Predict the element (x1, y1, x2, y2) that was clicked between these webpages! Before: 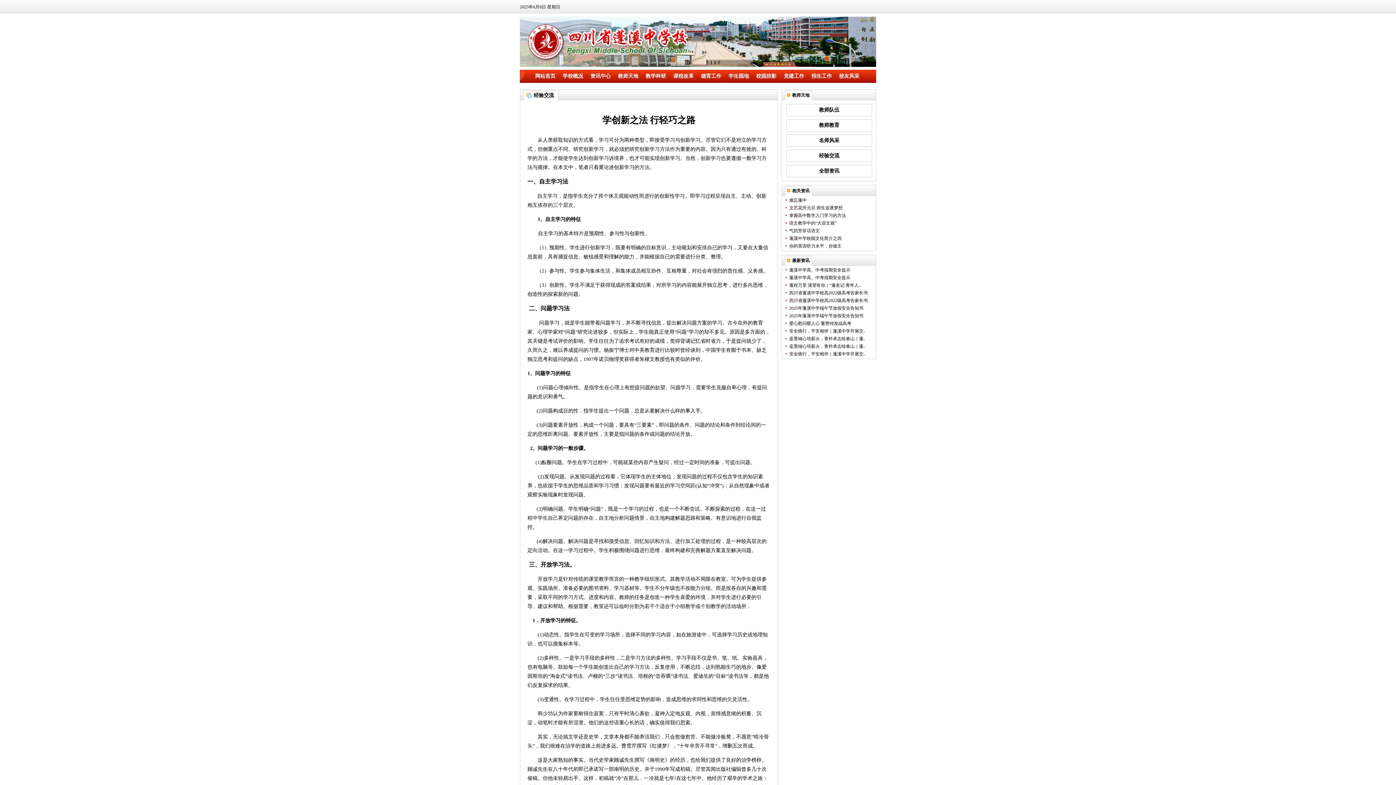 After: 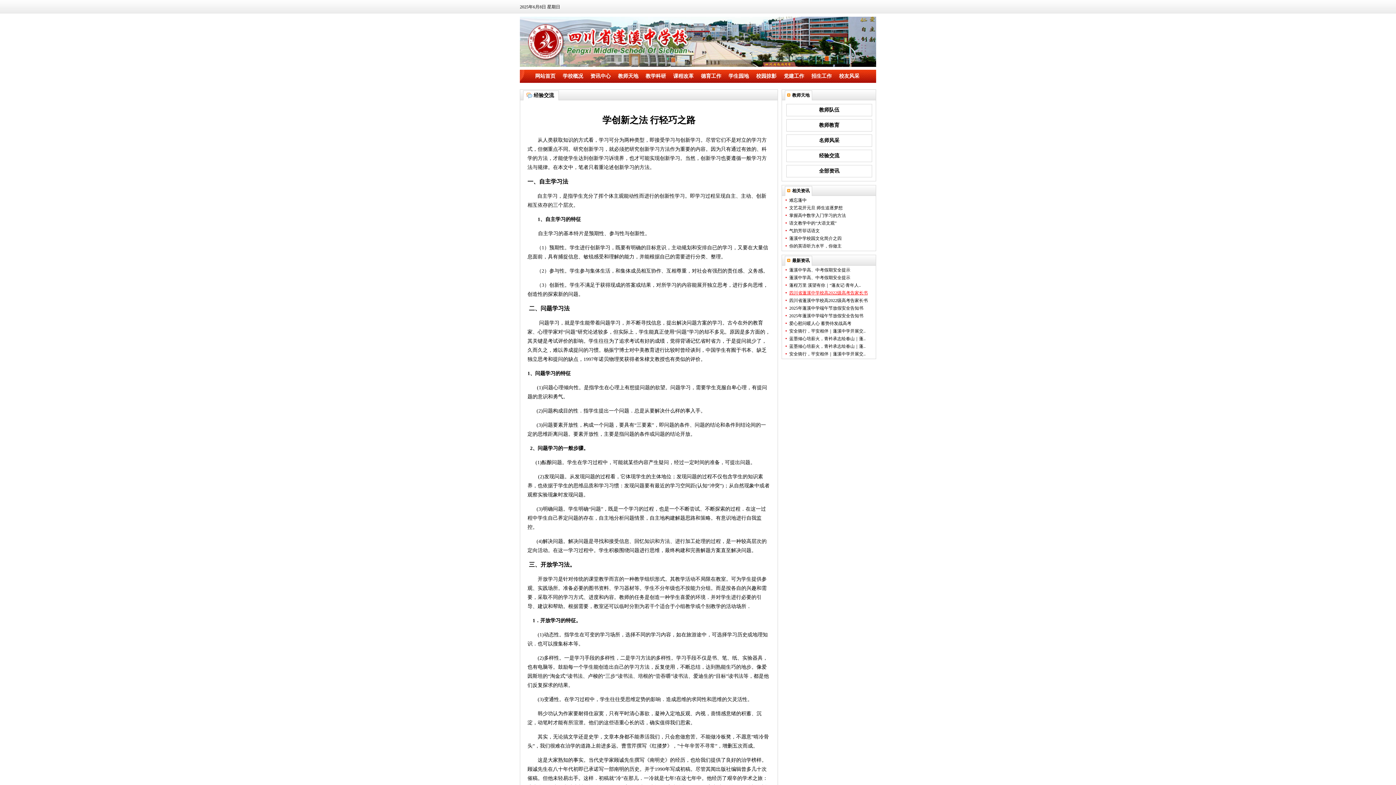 Action: bbox: (789, 290, 868, 295) label: 四川省蓬溪中学校高2022级高考告家长书